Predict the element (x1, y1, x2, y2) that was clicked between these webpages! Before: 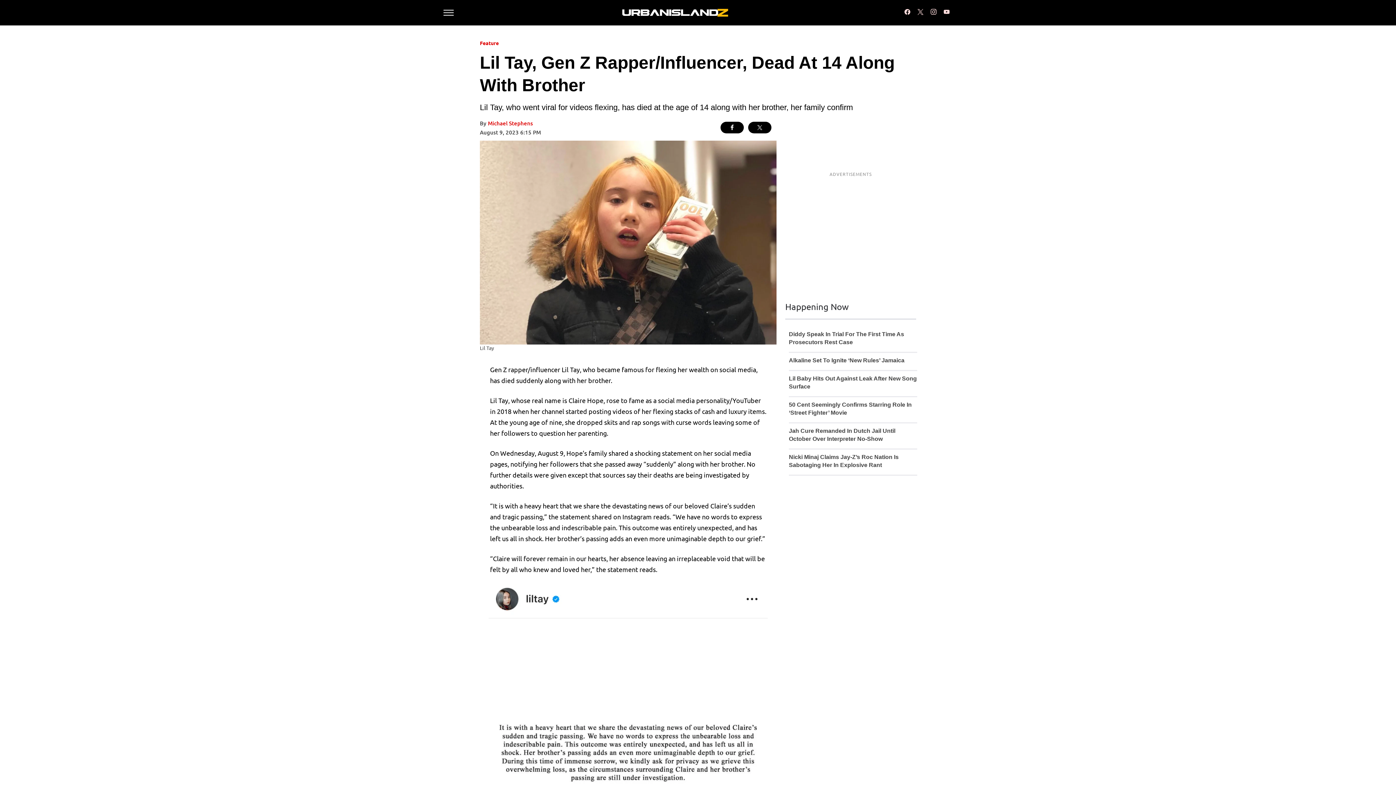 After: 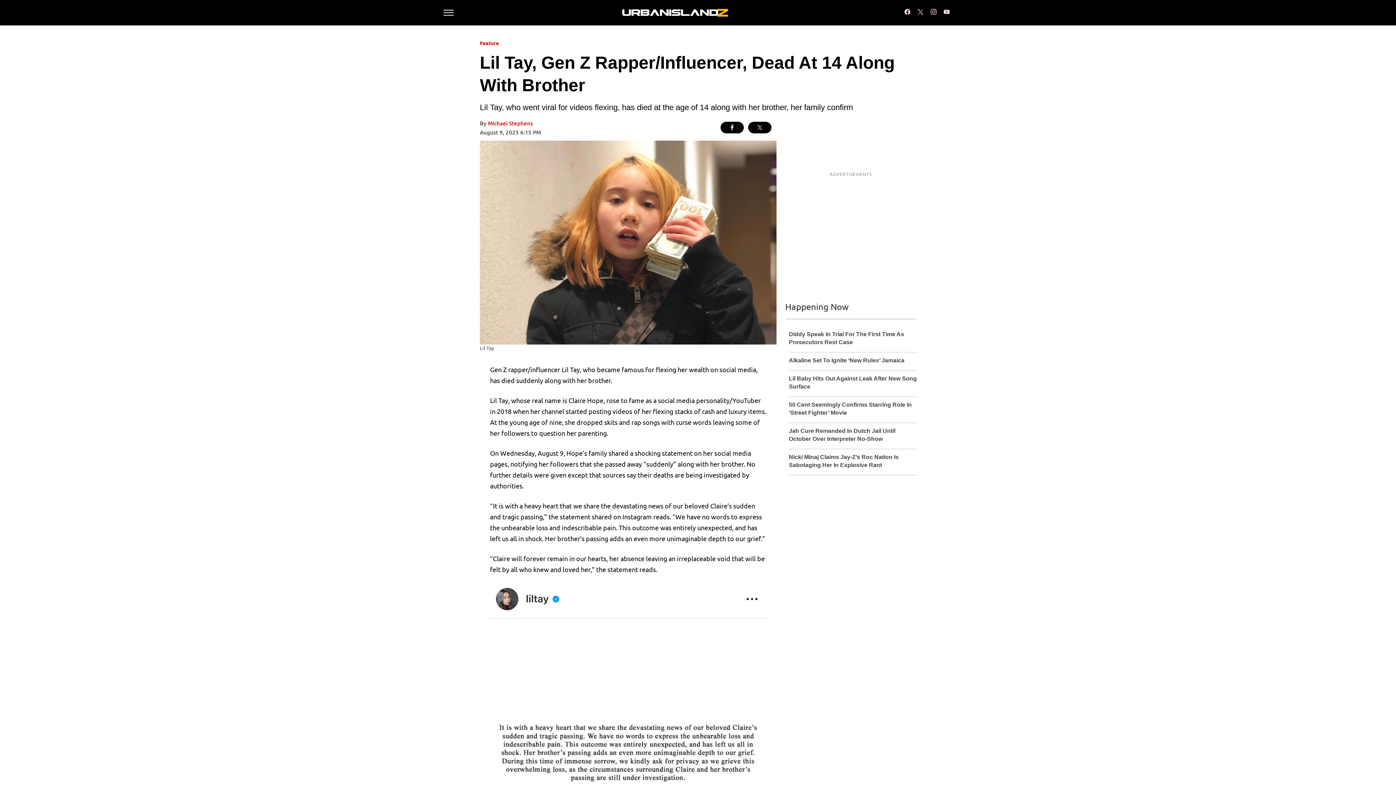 Action: bbox: (748, 121, 771, 133)